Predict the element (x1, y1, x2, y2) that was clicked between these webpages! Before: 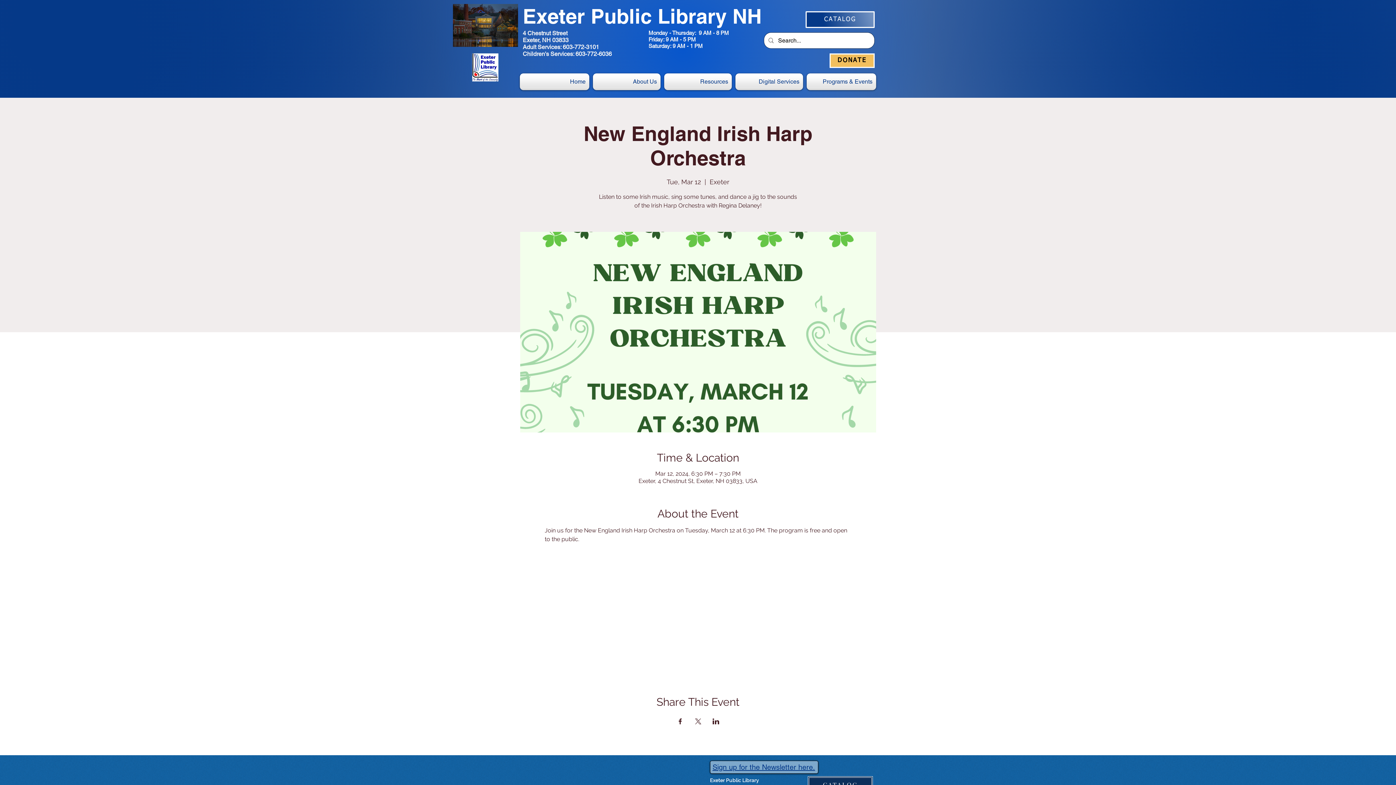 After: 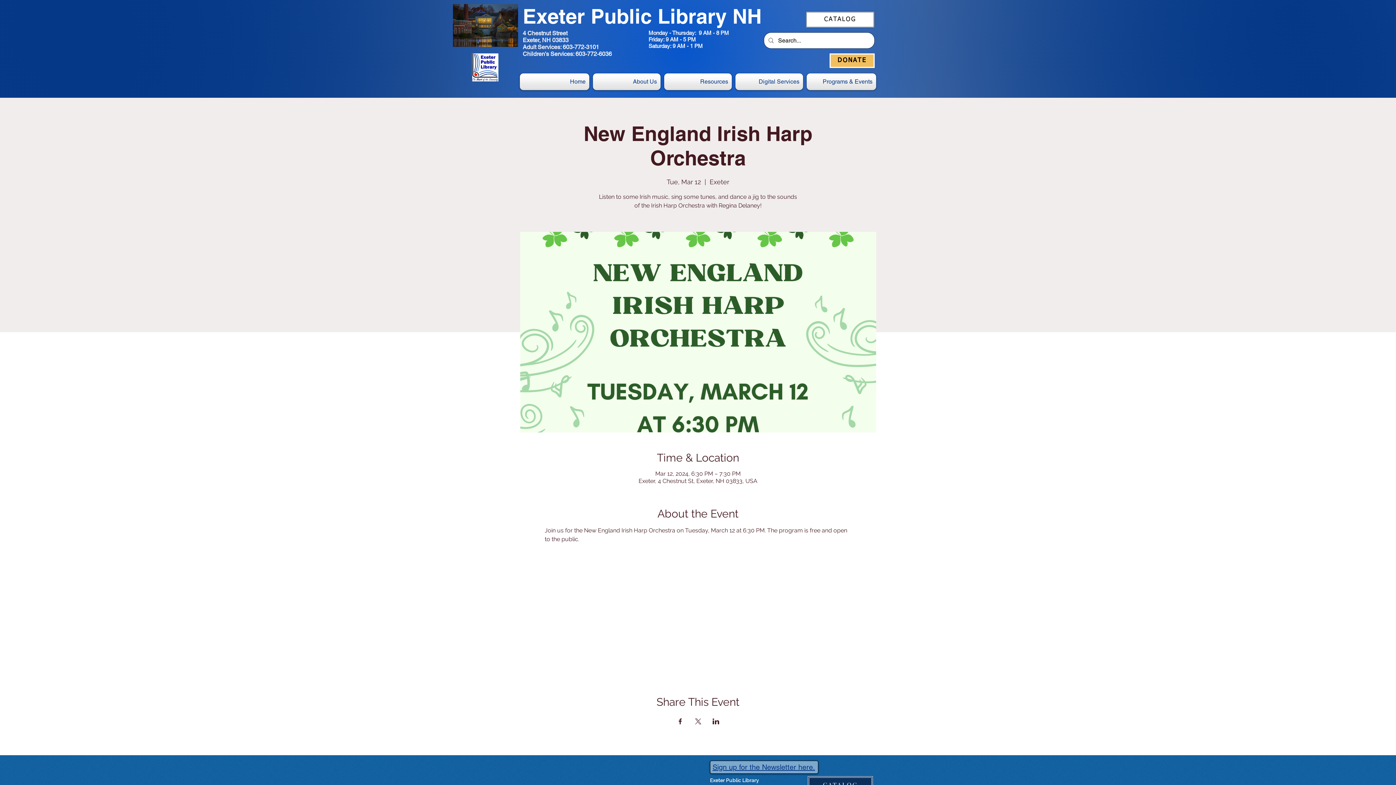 Action: label: CATALOG bbox: (805, 11, 874, 28)